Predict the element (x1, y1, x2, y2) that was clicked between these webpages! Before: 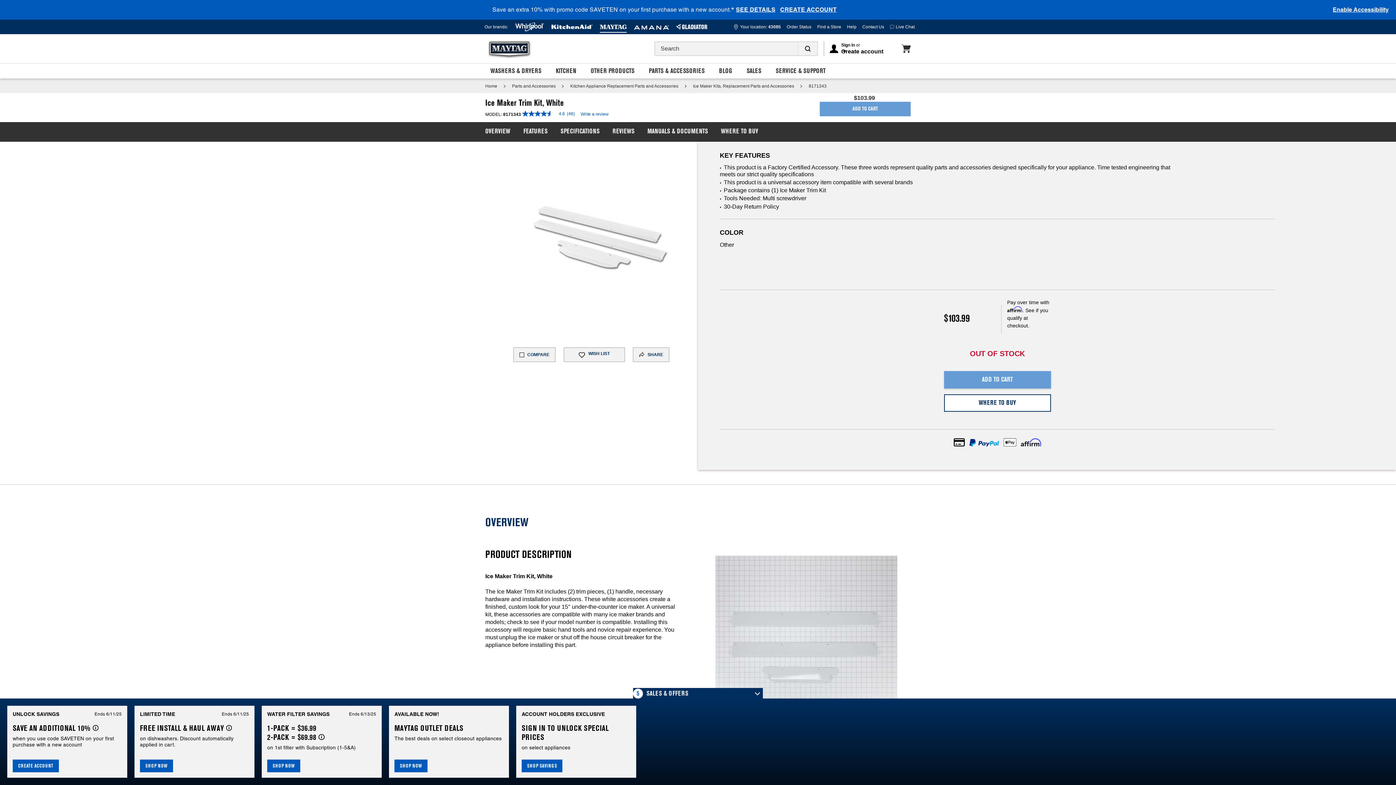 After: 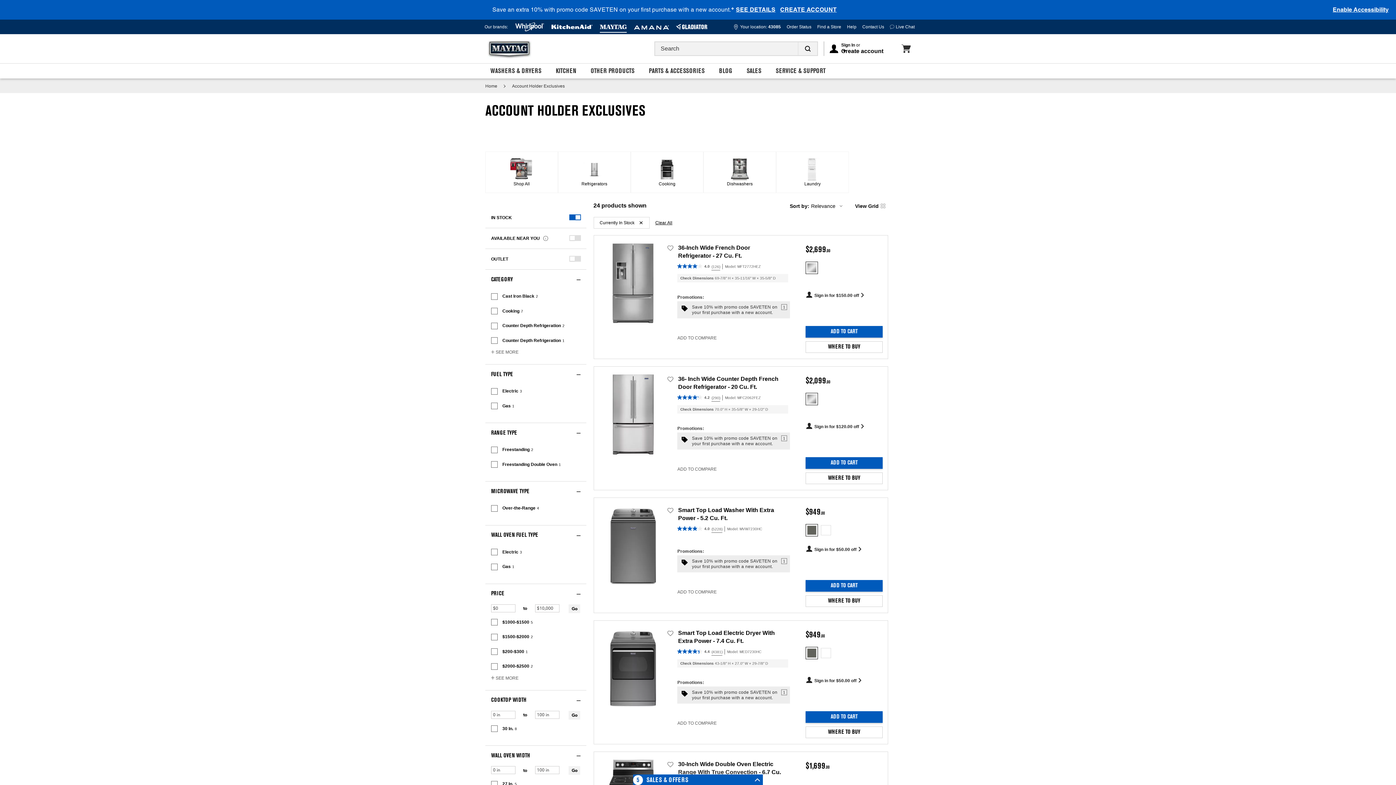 Action: label: SHOP SAVINGS bbox: (521, 760, 562, 772)